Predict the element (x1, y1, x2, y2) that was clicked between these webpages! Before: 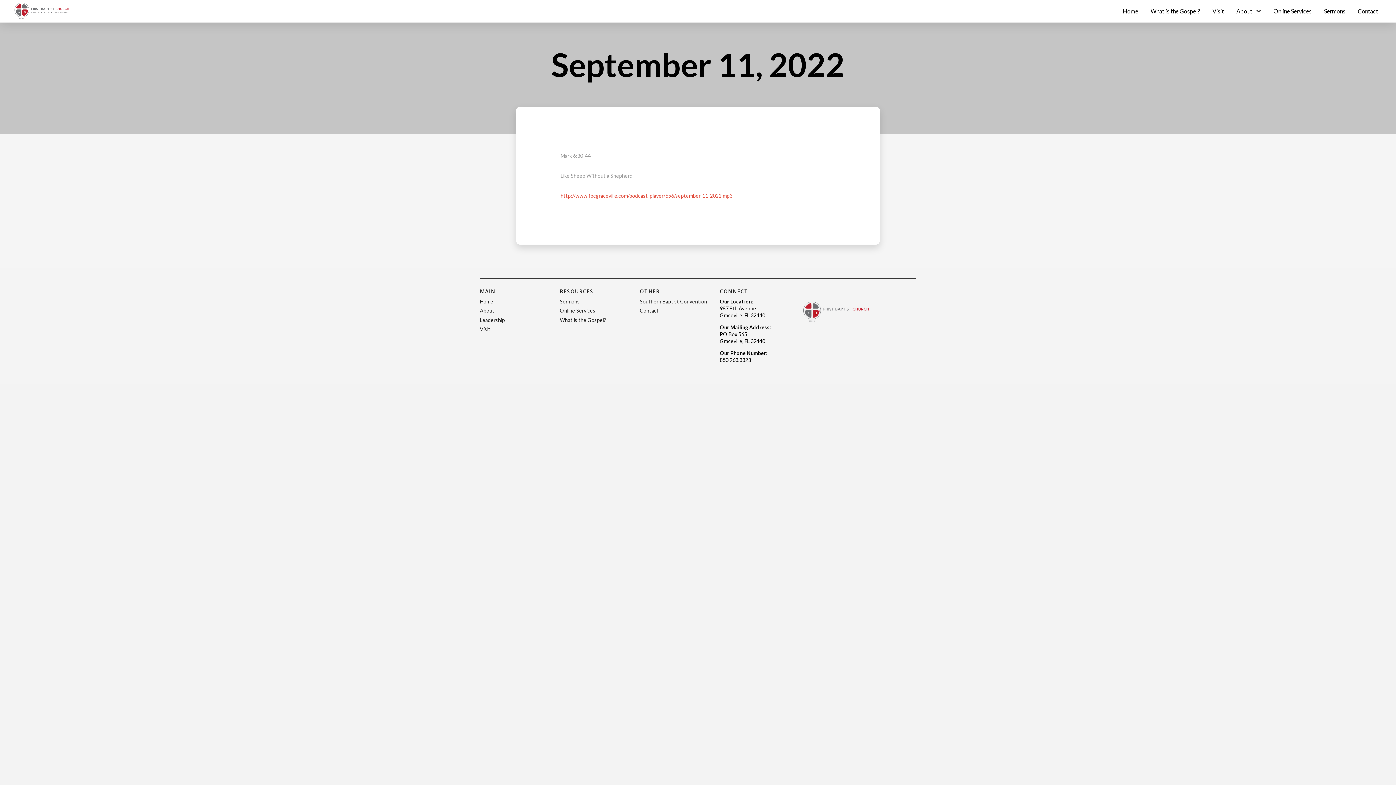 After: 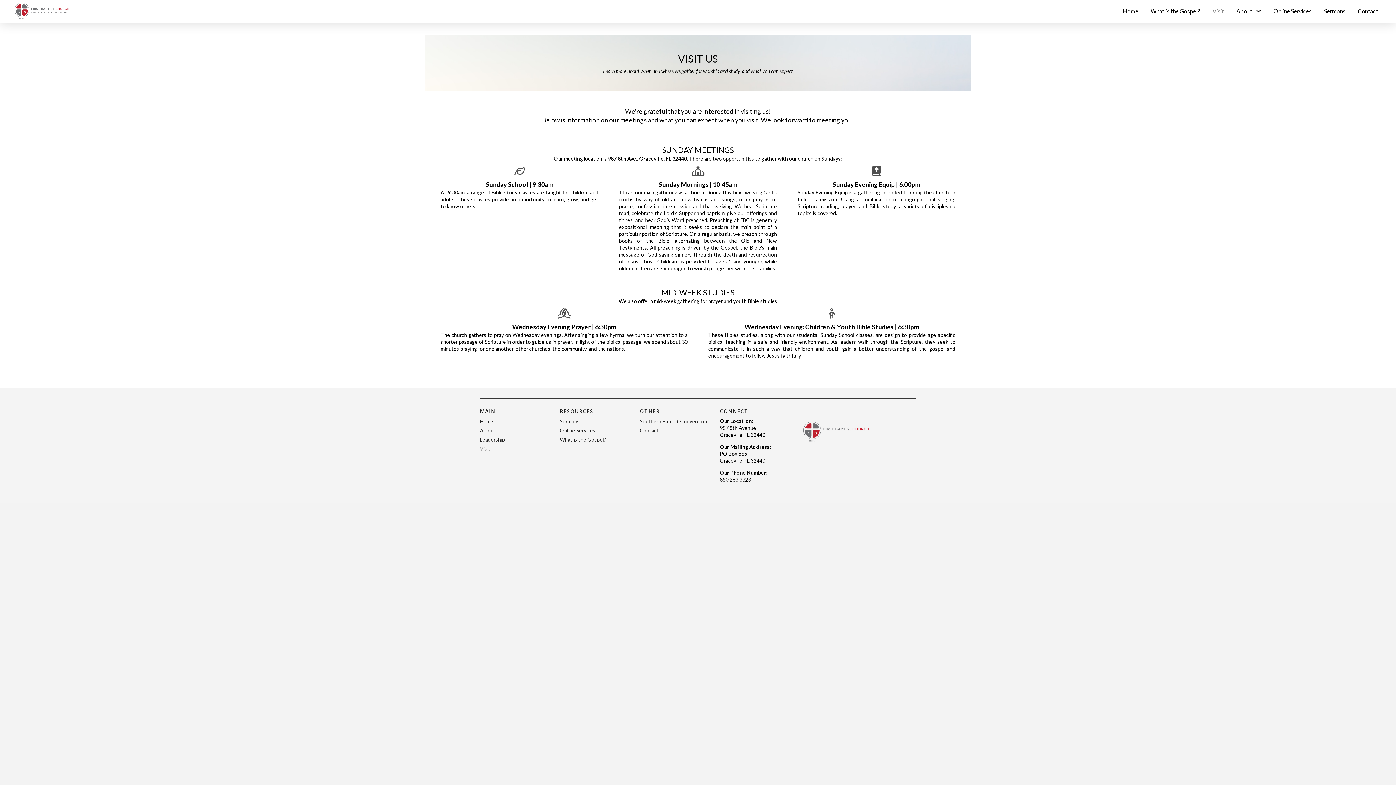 Action: label: Visit bbox: (1206, 2, 1230, 20)